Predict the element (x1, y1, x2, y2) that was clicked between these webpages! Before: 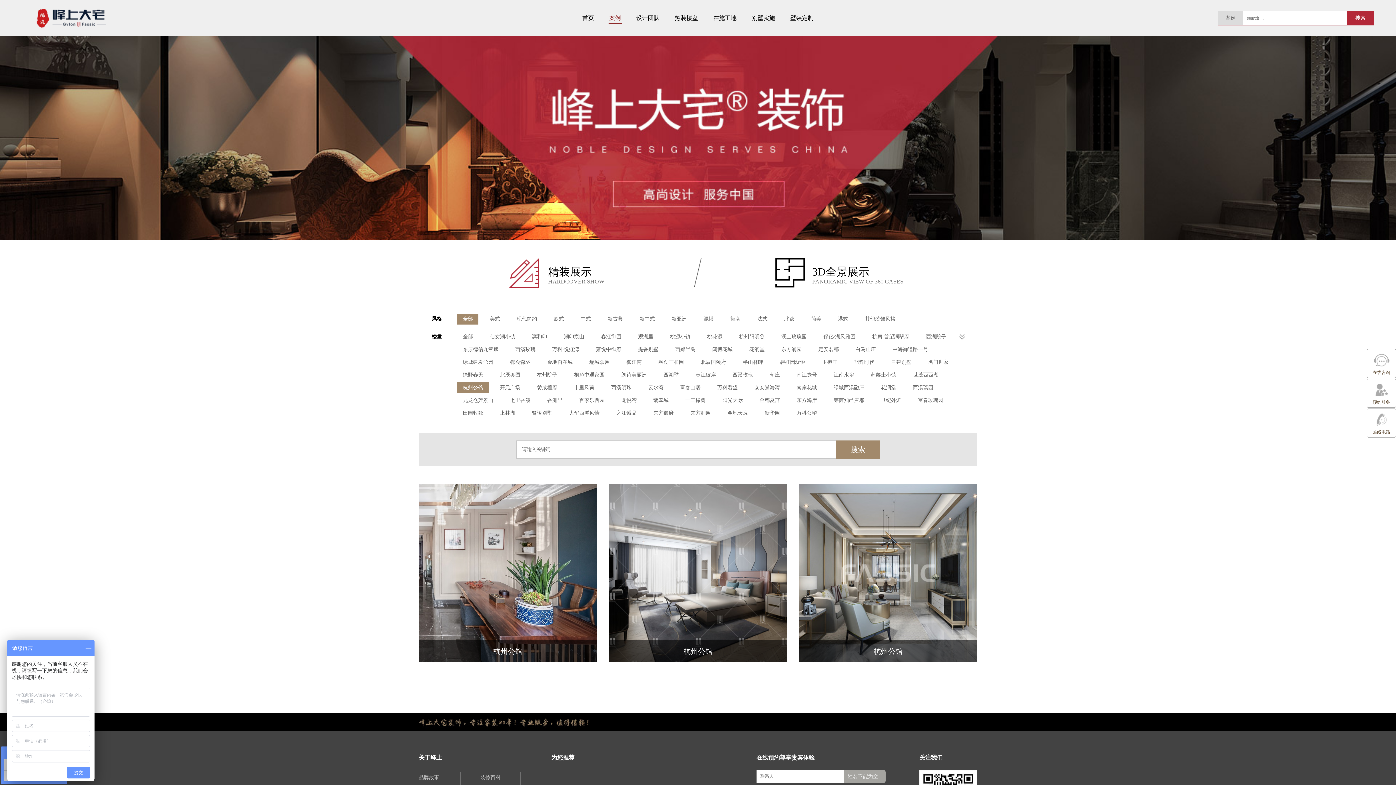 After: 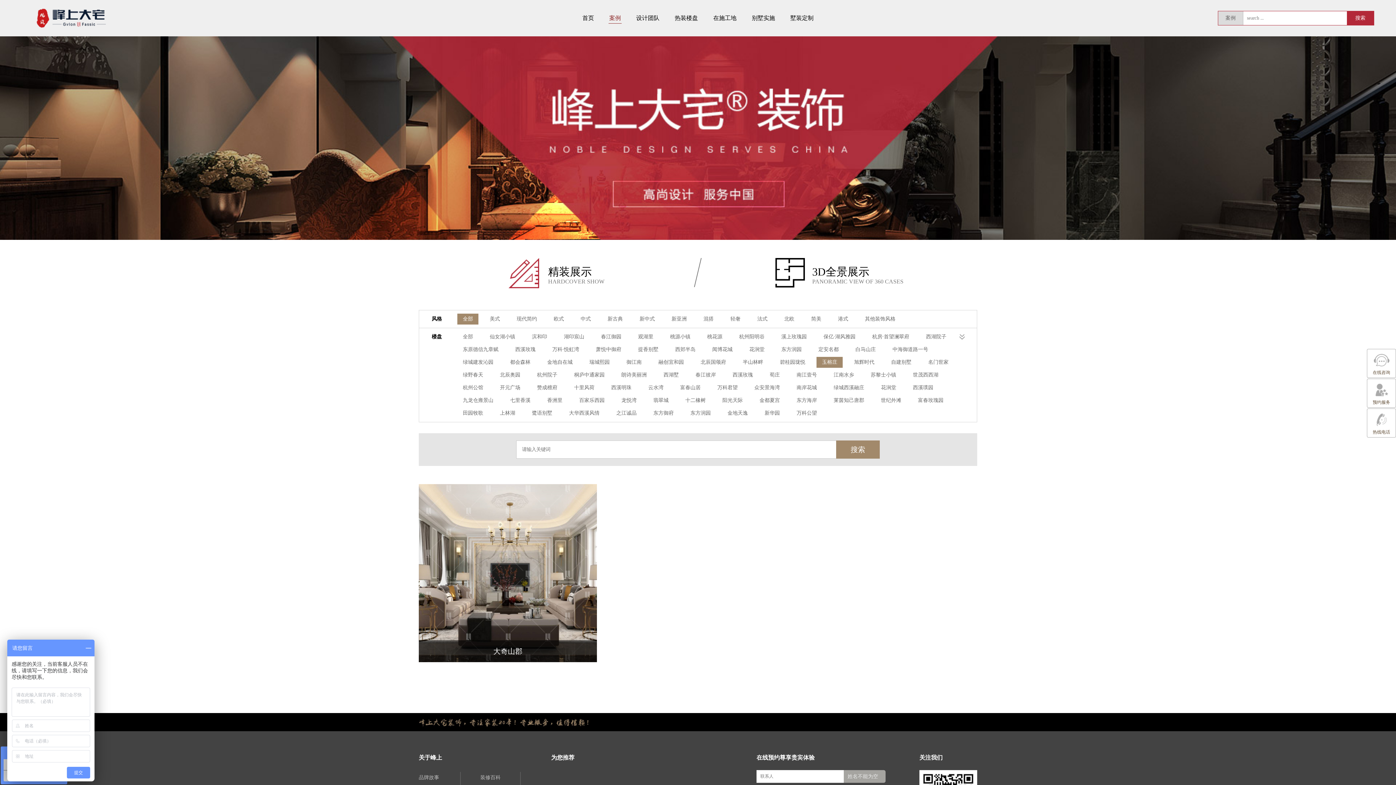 Action: bbox: (816, 357, 843, 368) label: 玉榕庄